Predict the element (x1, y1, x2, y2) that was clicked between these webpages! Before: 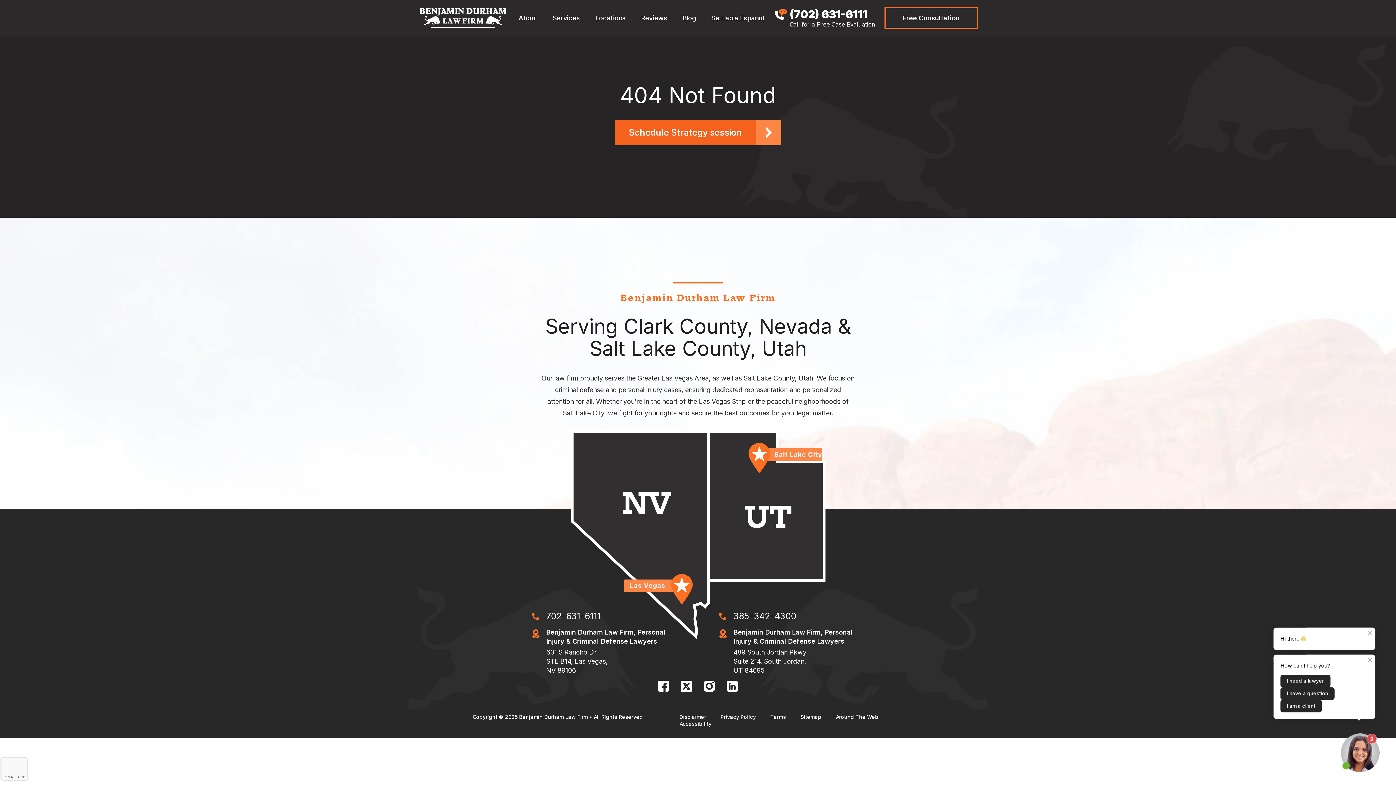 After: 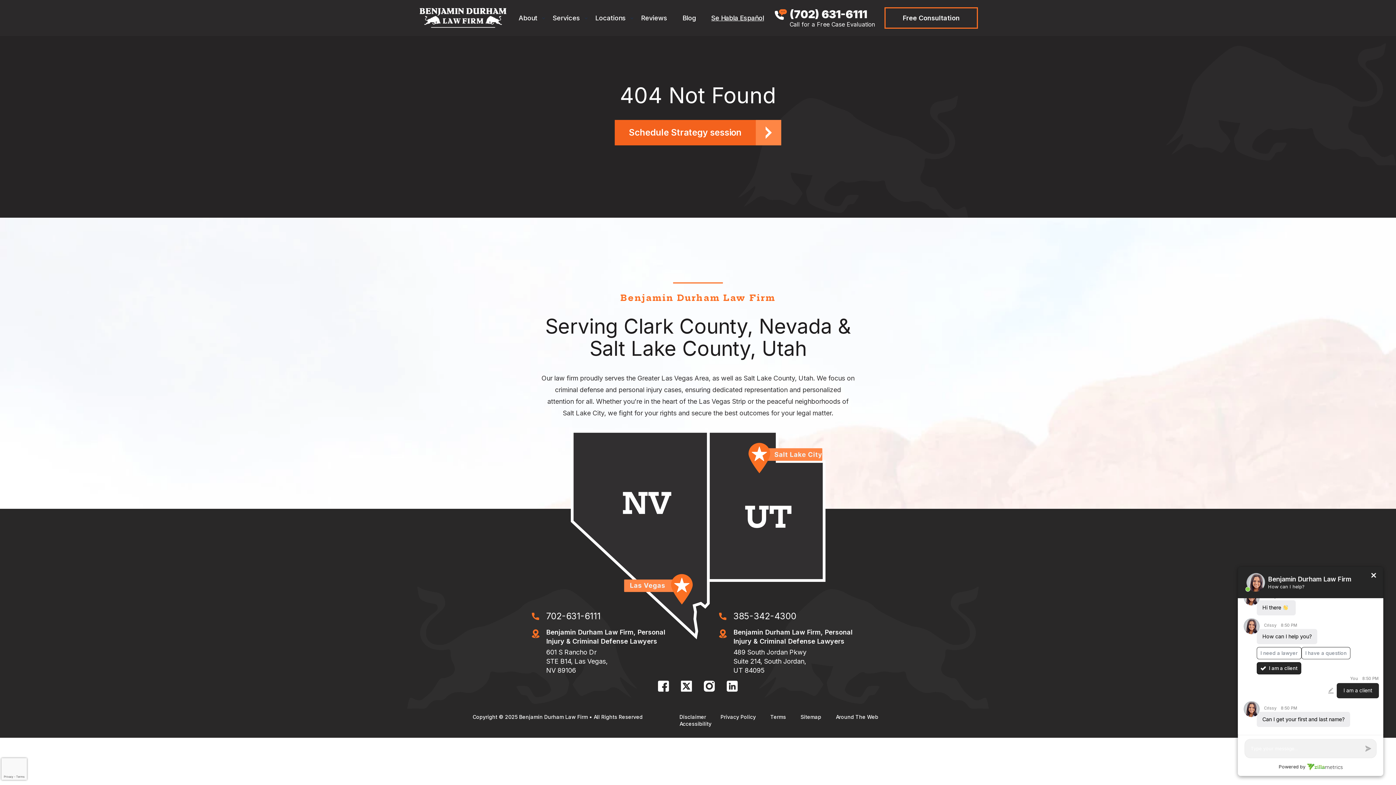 Action: label: I am a client bbox: (1280, 700, 1322, 712)